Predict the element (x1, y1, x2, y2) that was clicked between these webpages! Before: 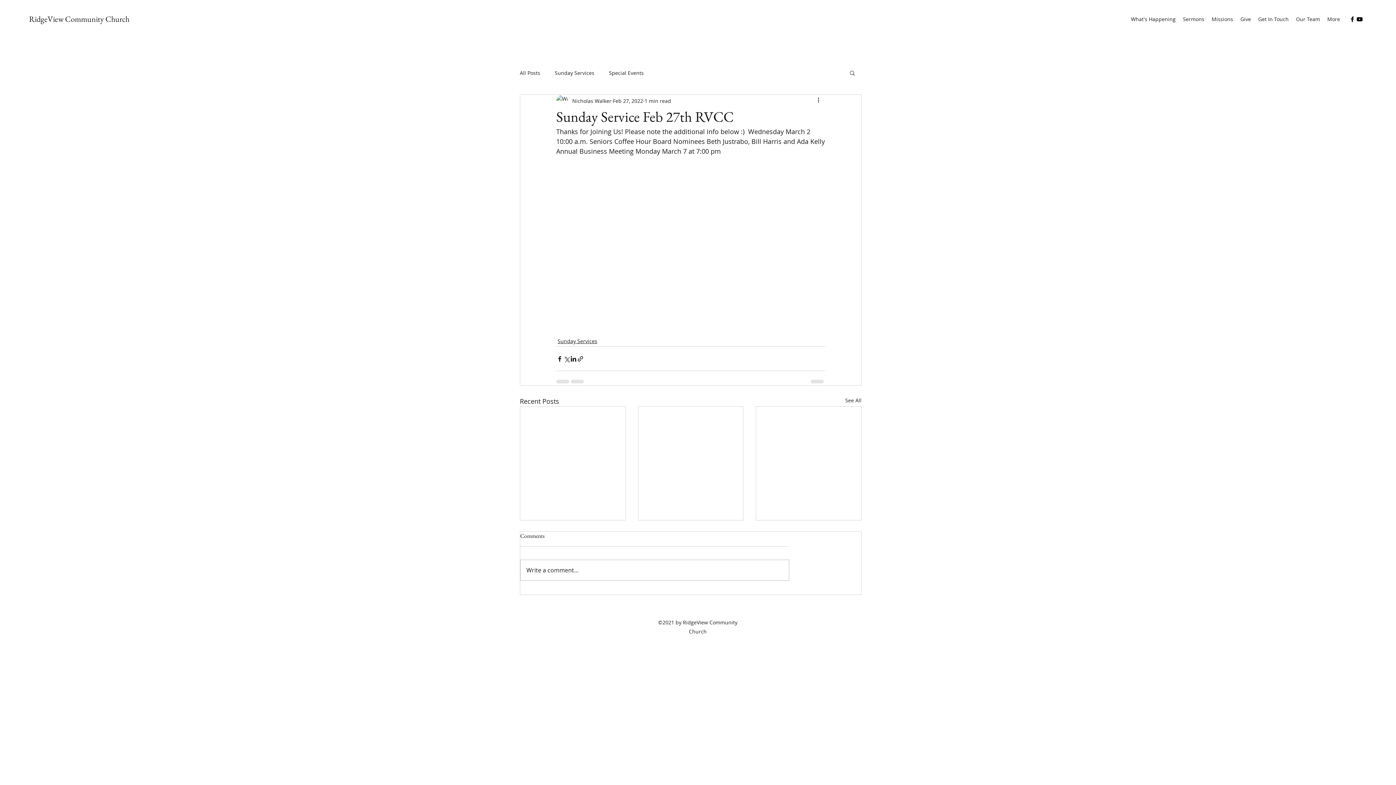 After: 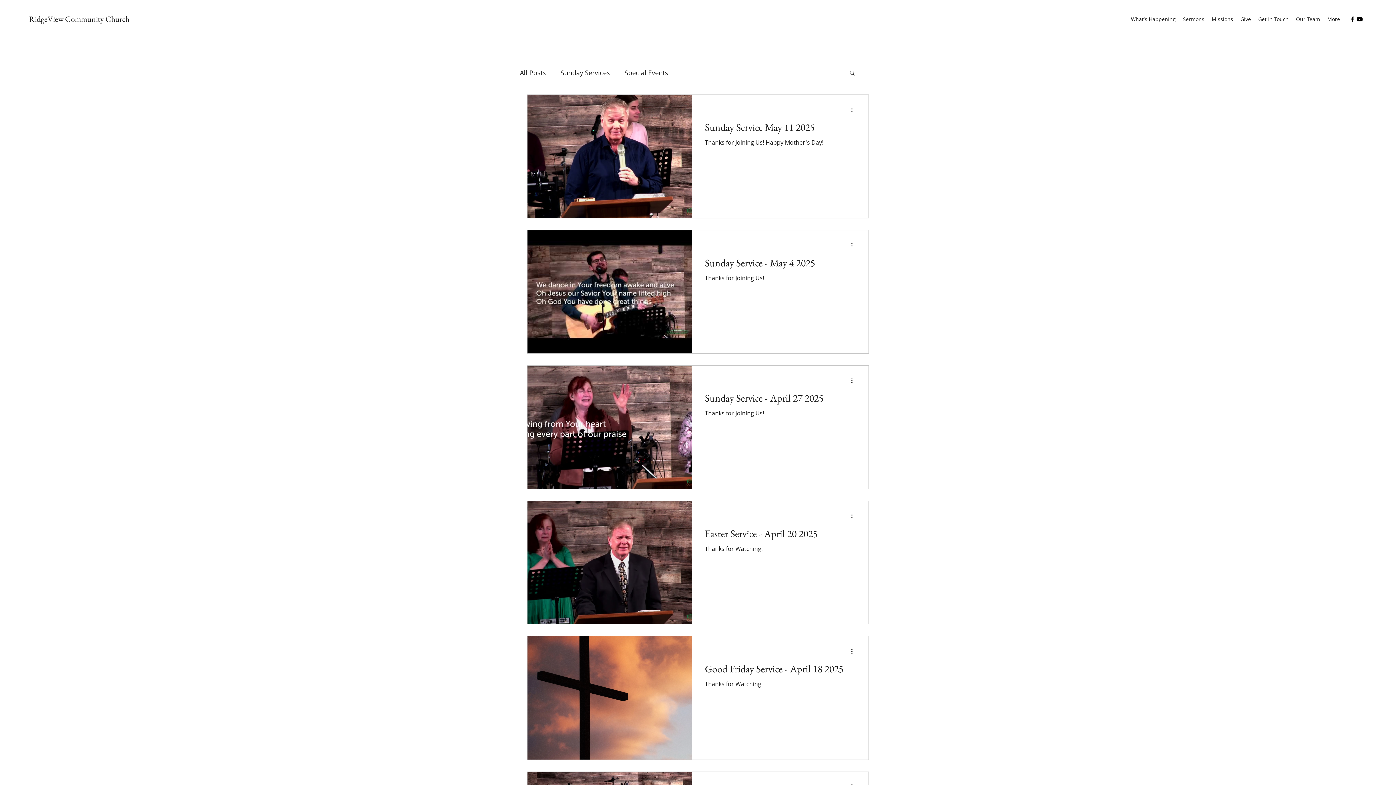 Action: label: Sermons bbox: (1179, 13, 1208, 24)